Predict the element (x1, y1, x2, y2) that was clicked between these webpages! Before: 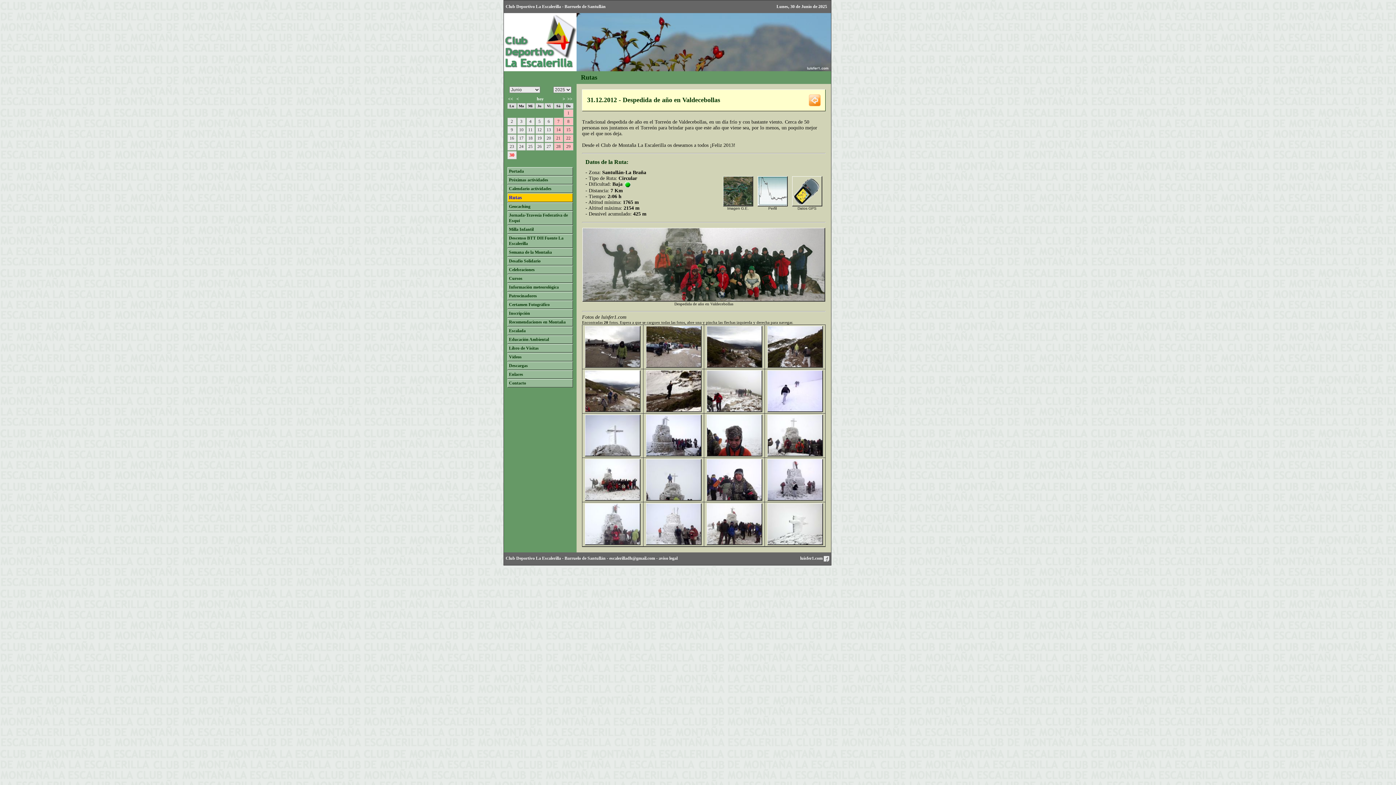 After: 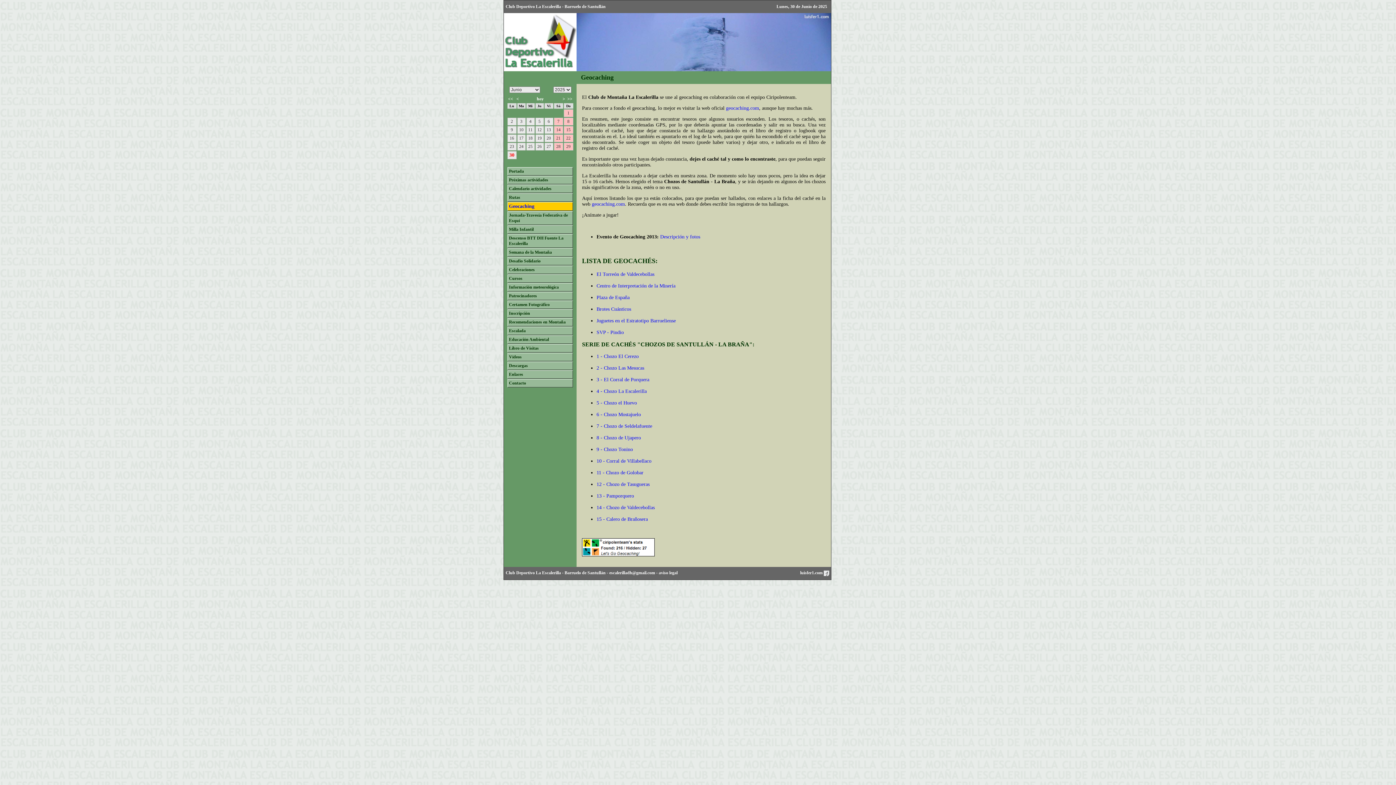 Action: label: Geocaching bbox: (509, 204, 530, 209)